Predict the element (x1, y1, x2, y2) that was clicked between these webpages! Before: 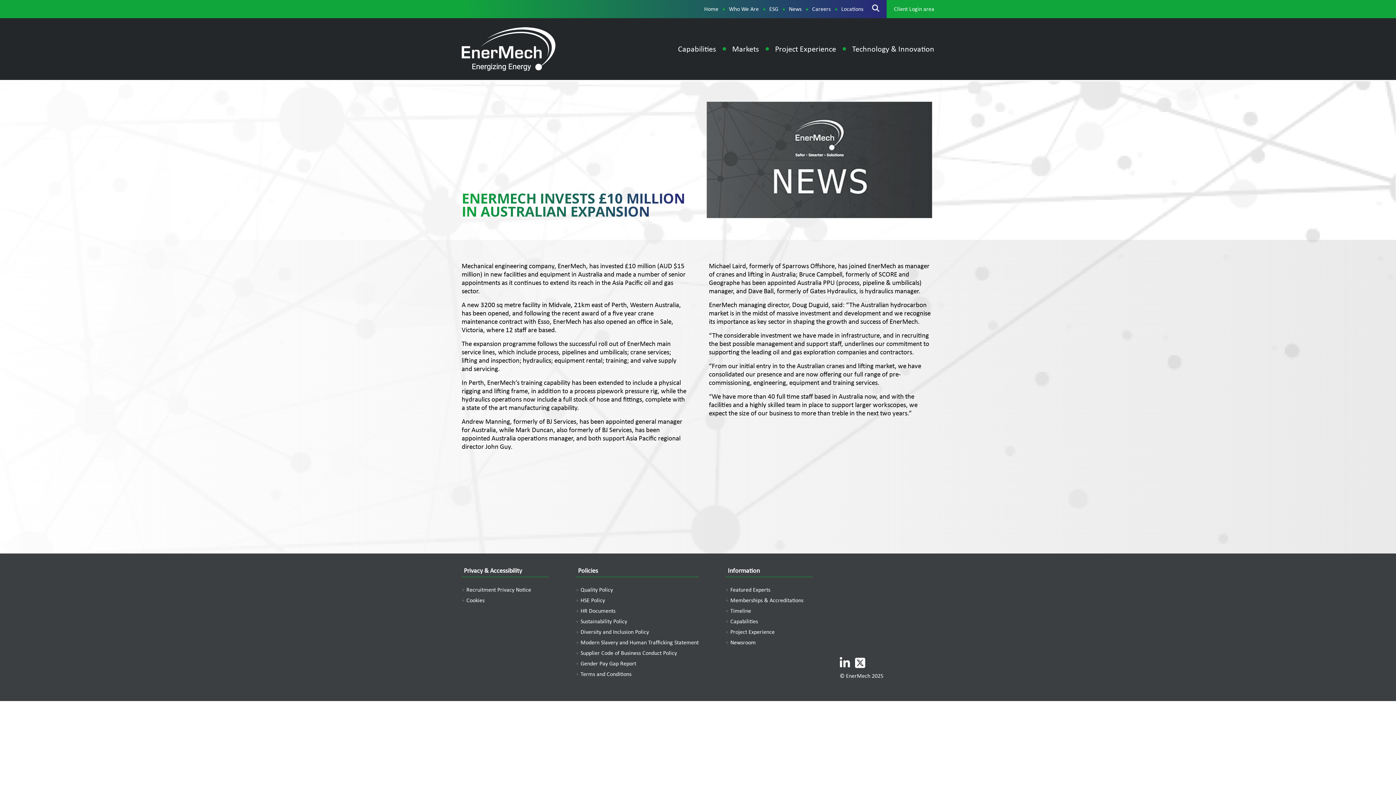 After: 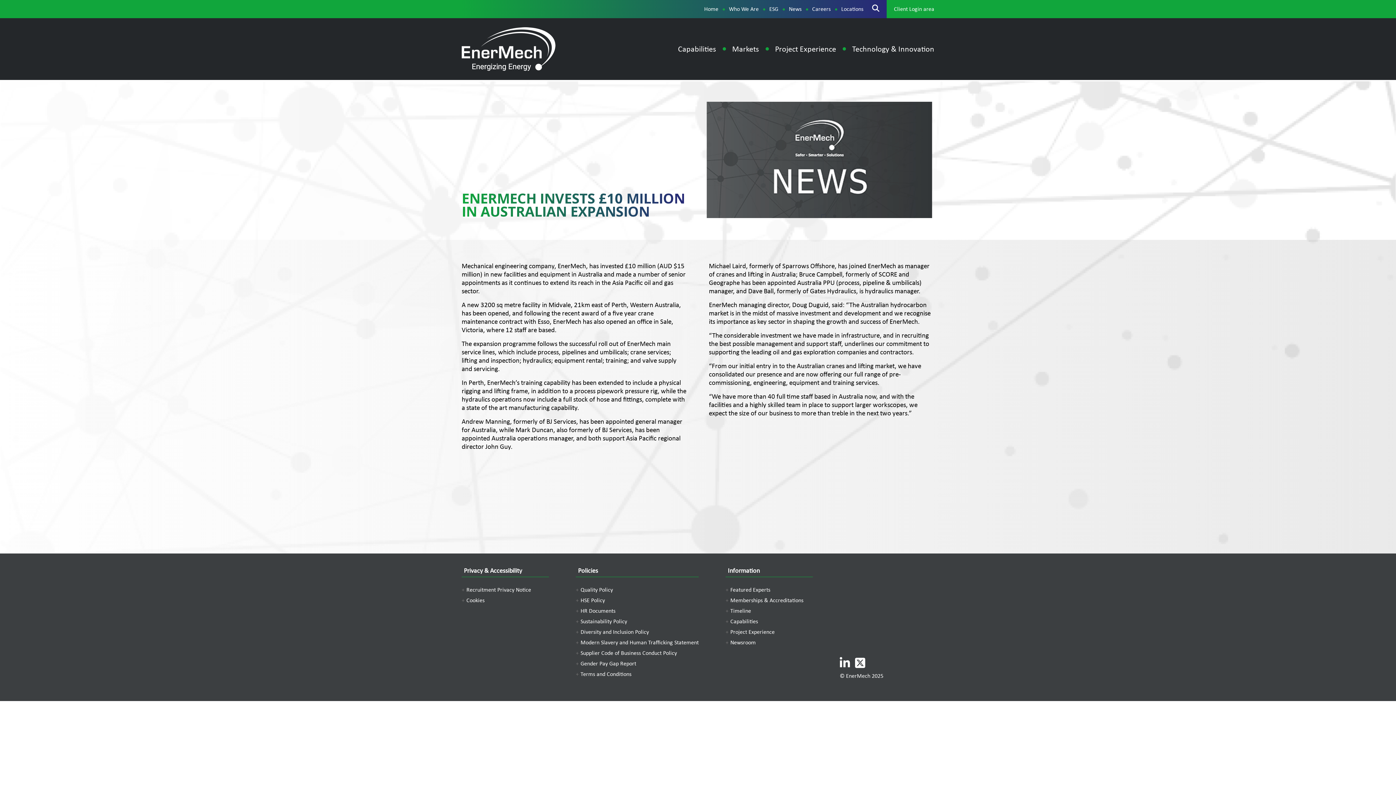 Action: bbox: (855, 662, 865, 669)